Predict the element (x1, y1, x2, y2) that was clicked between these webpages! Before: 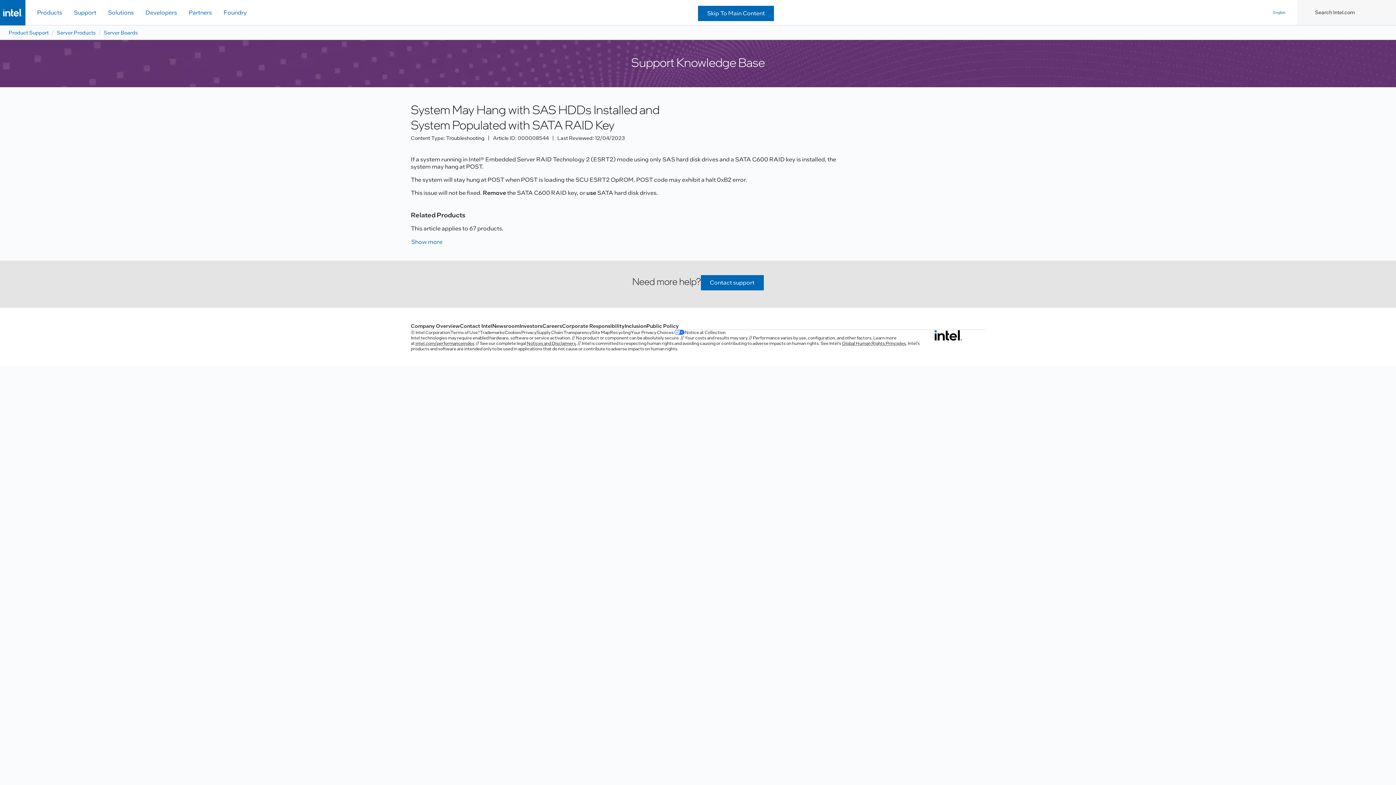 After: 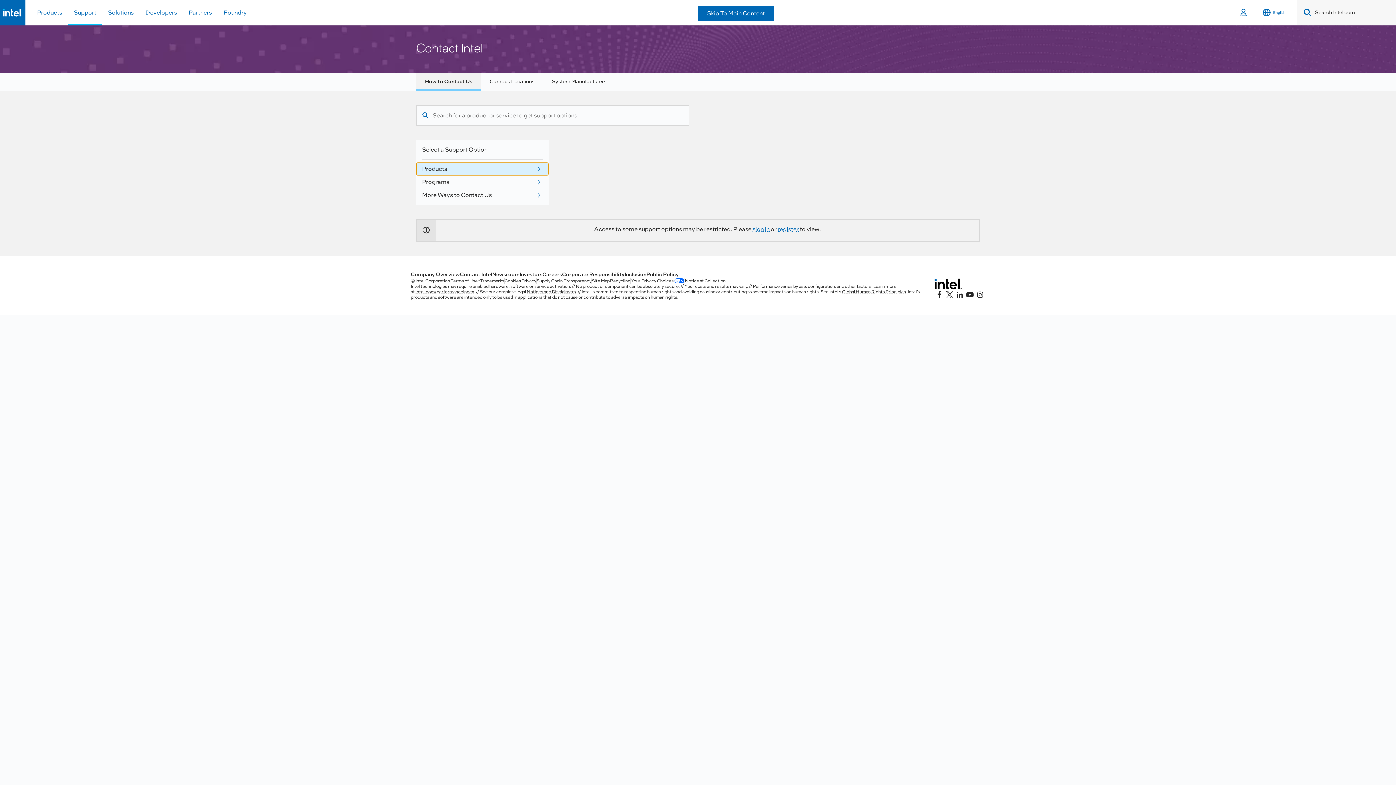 Action: label: Contact Intel bbox: (460, 322, 492, 329)